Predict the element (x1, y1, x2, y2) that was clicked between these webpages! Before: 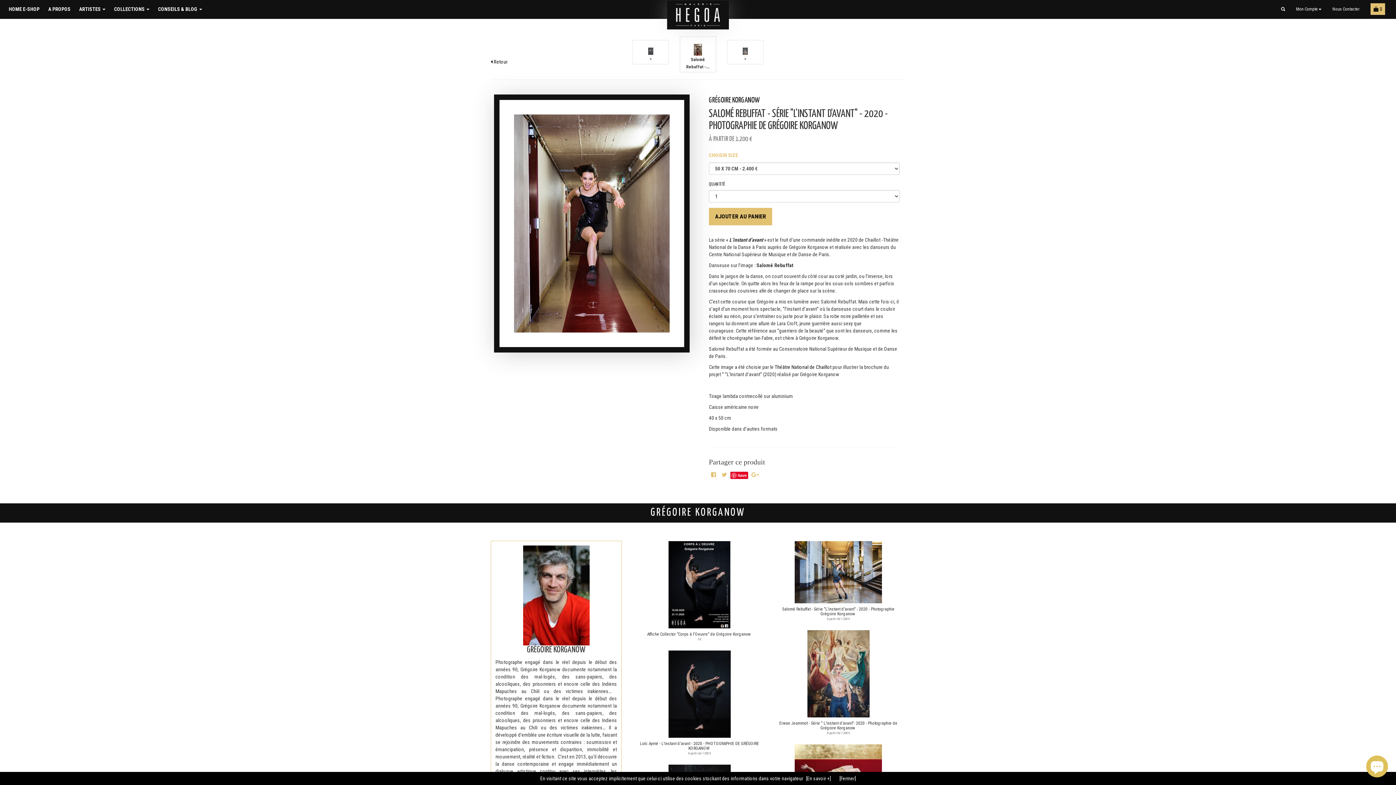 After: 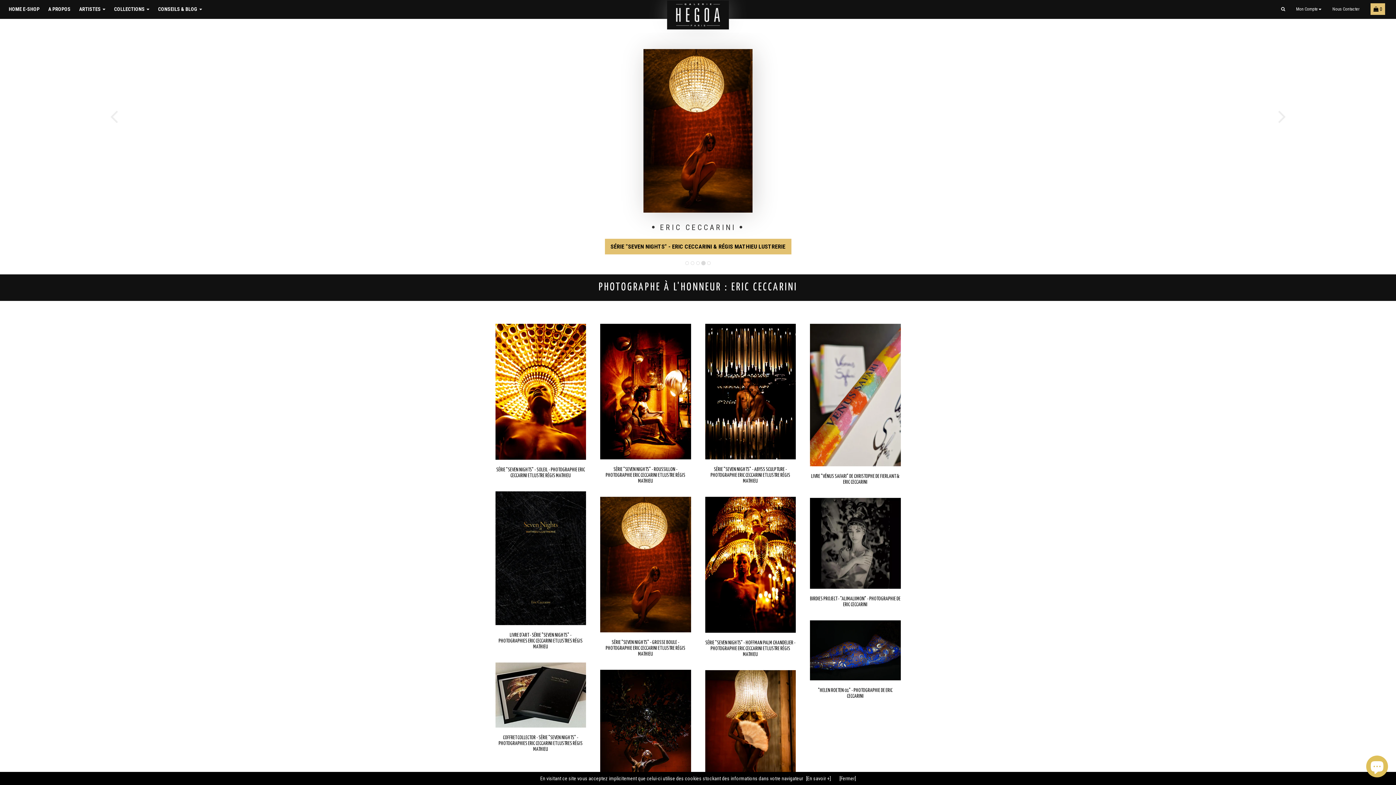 Action: bbox: (667, 11, 729, 17)